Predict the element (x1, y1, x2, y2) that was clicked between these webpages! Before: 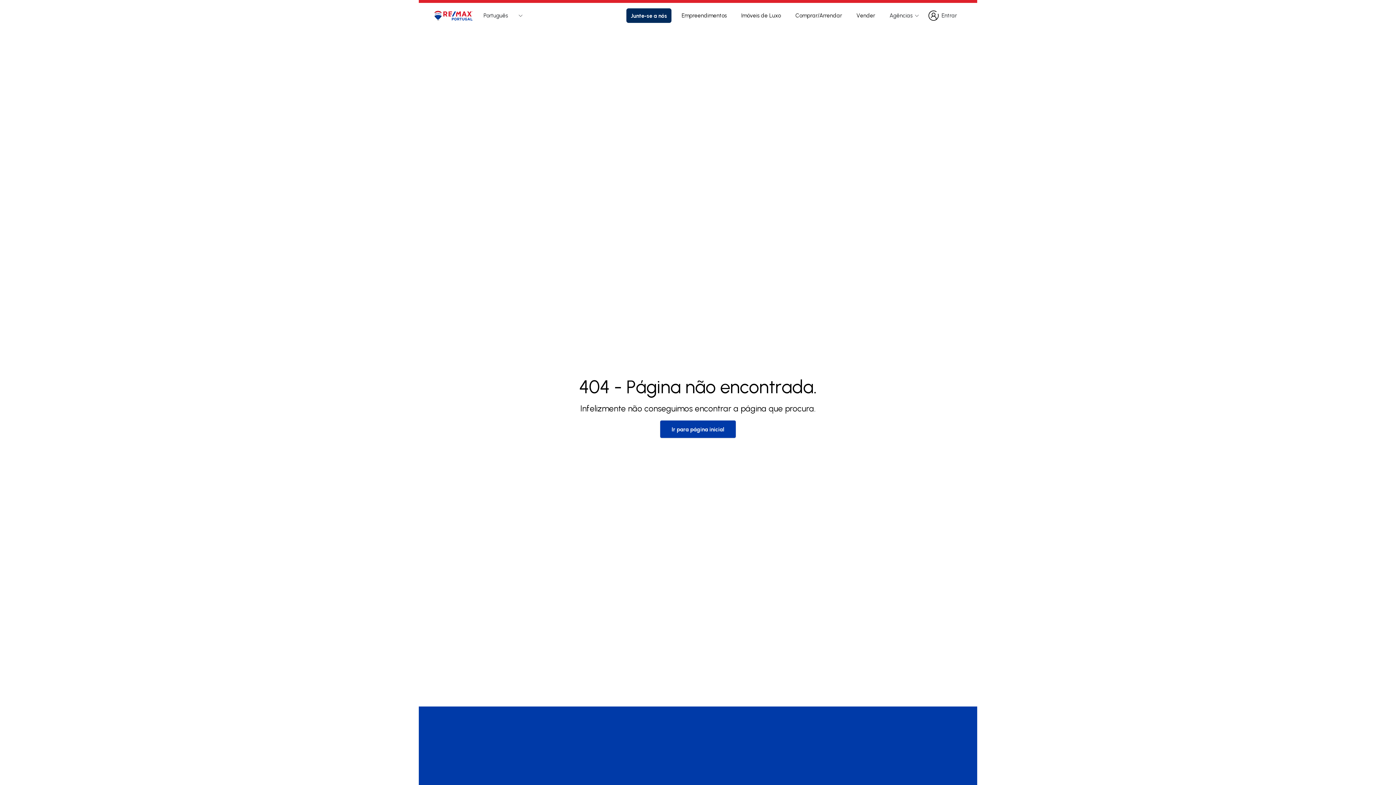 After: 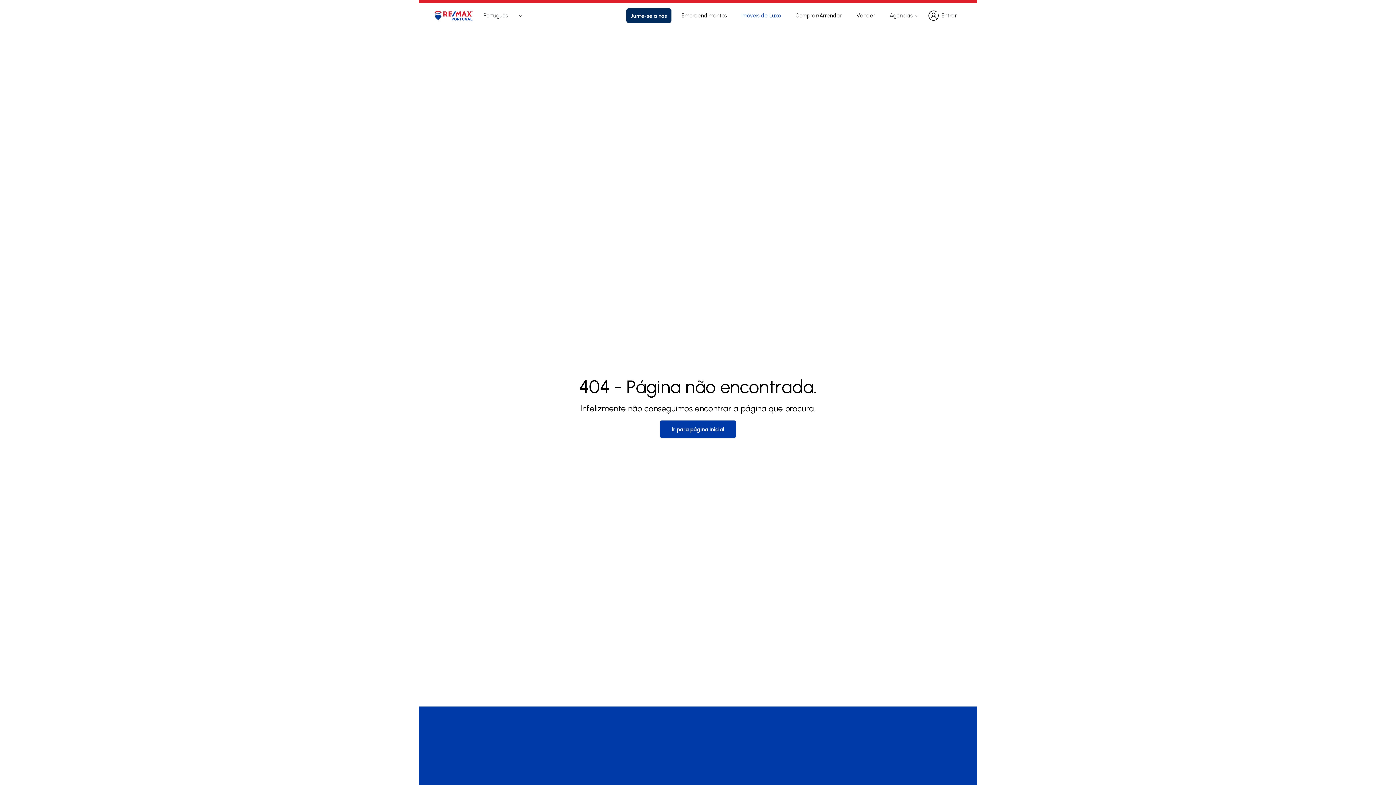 Action: bbox: (737, 8, 785, 22) label: Imóveis de Luxo